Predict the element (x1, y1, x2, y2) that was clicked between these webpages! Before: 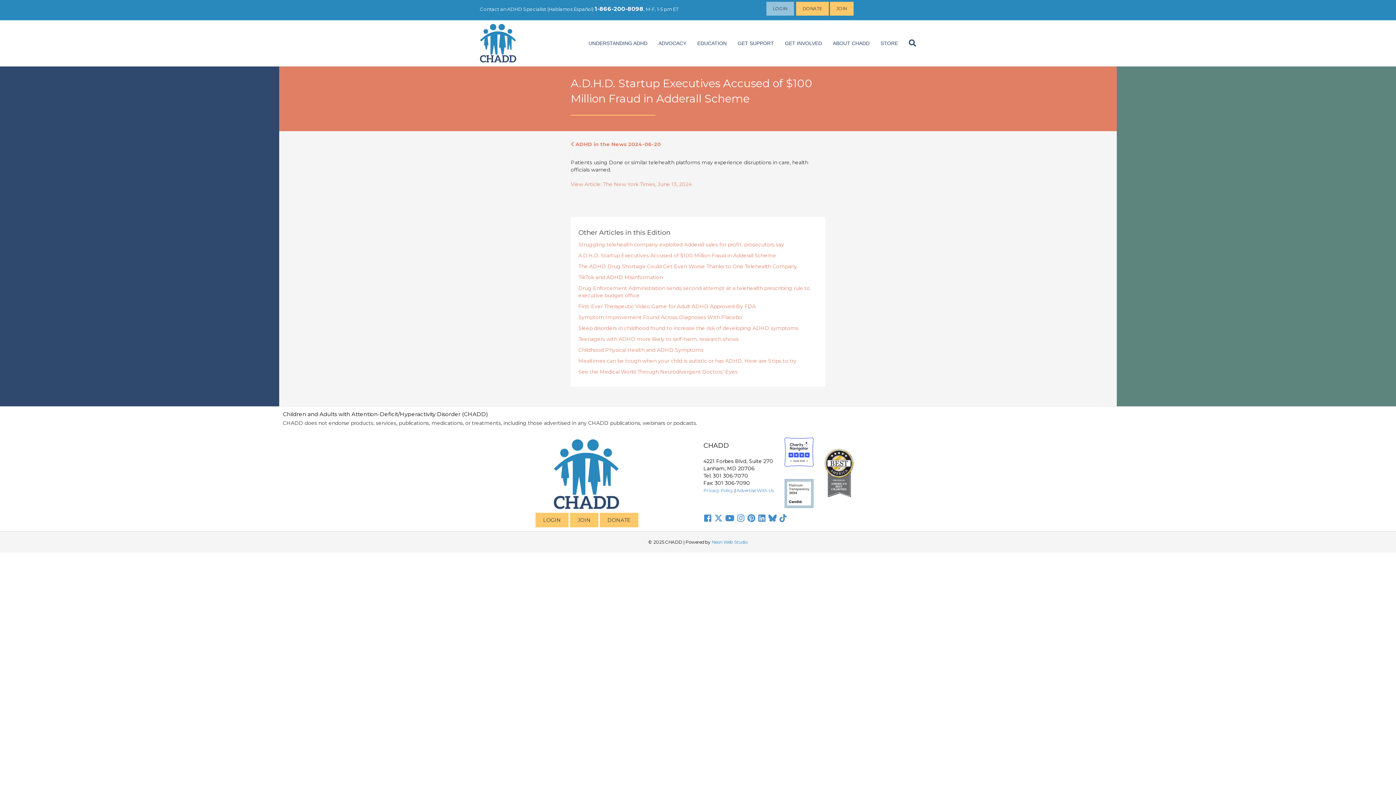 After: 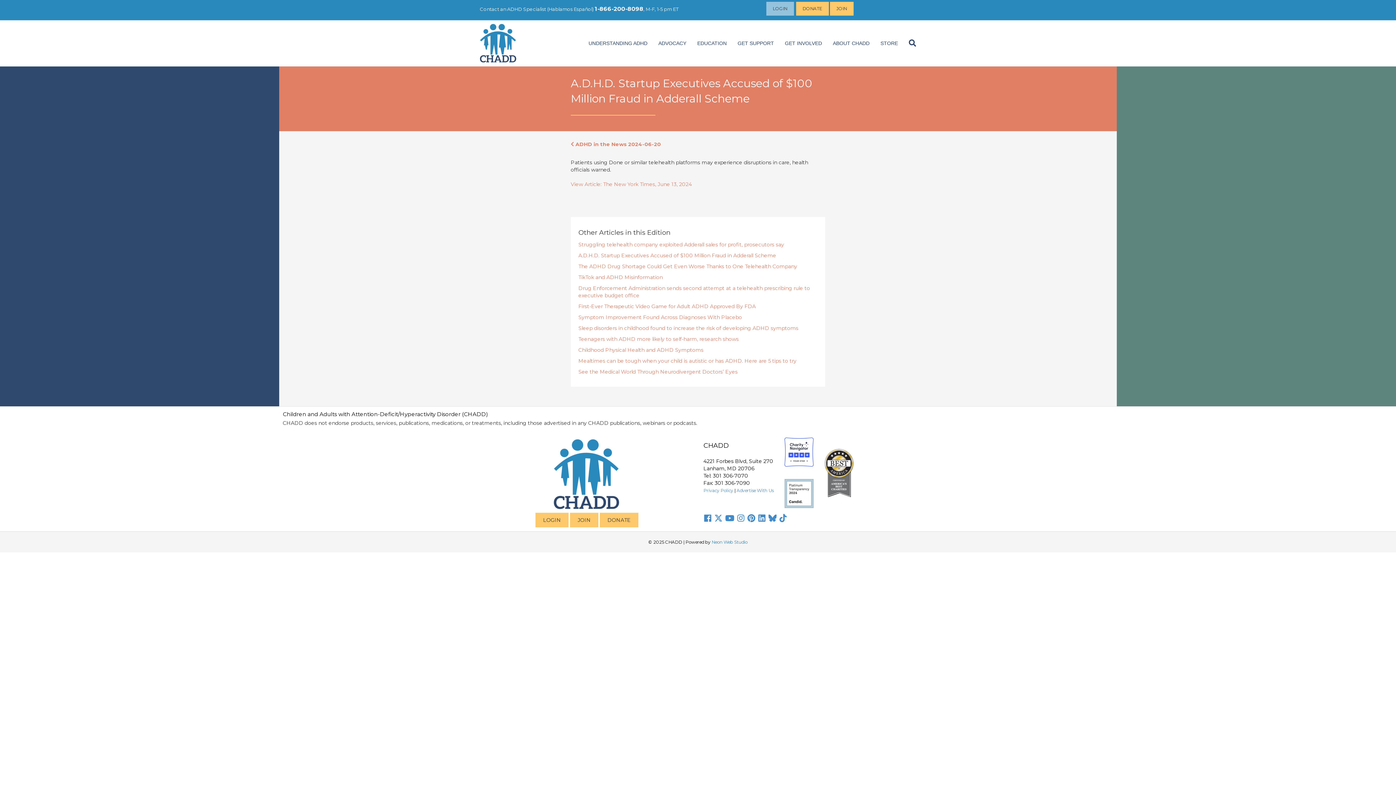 Action: bbox: (725, 513, 734, 523)